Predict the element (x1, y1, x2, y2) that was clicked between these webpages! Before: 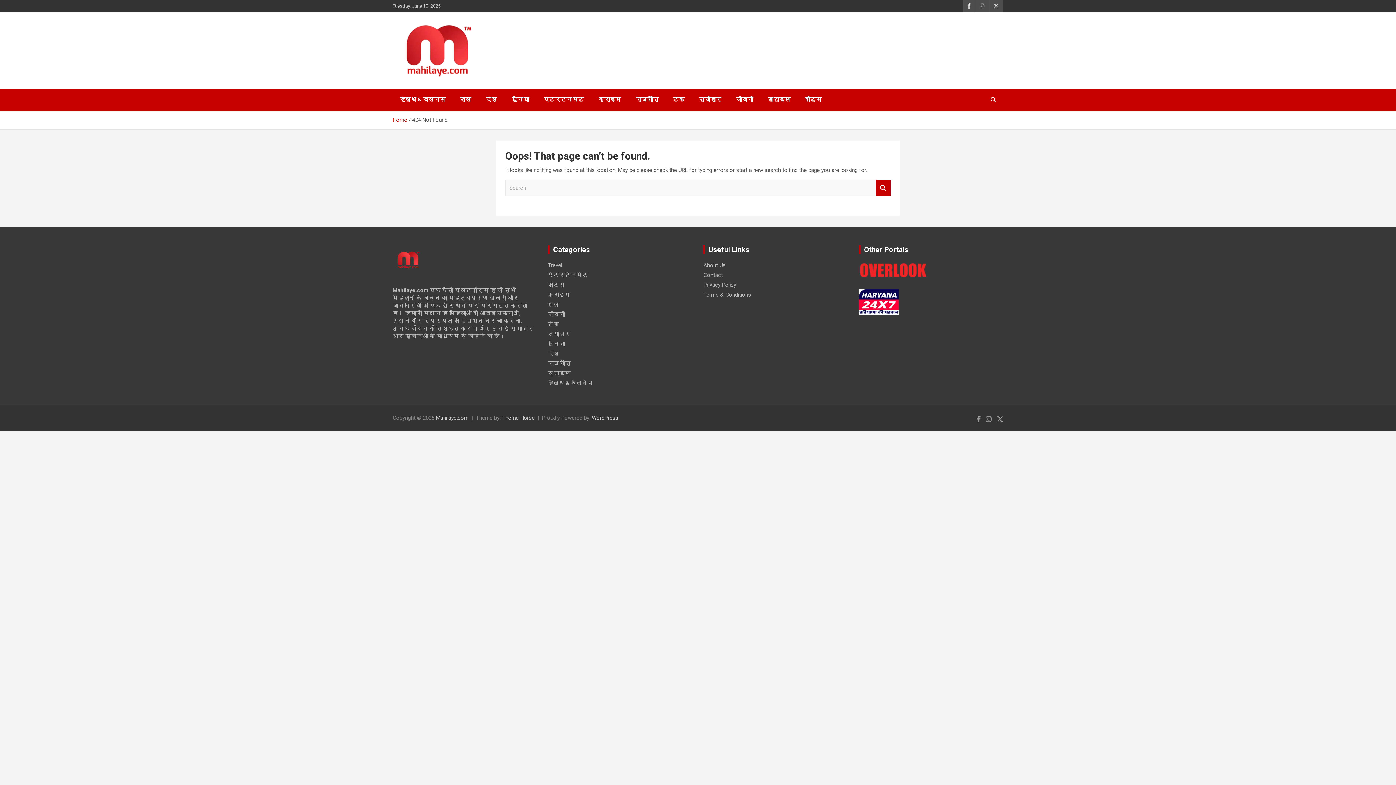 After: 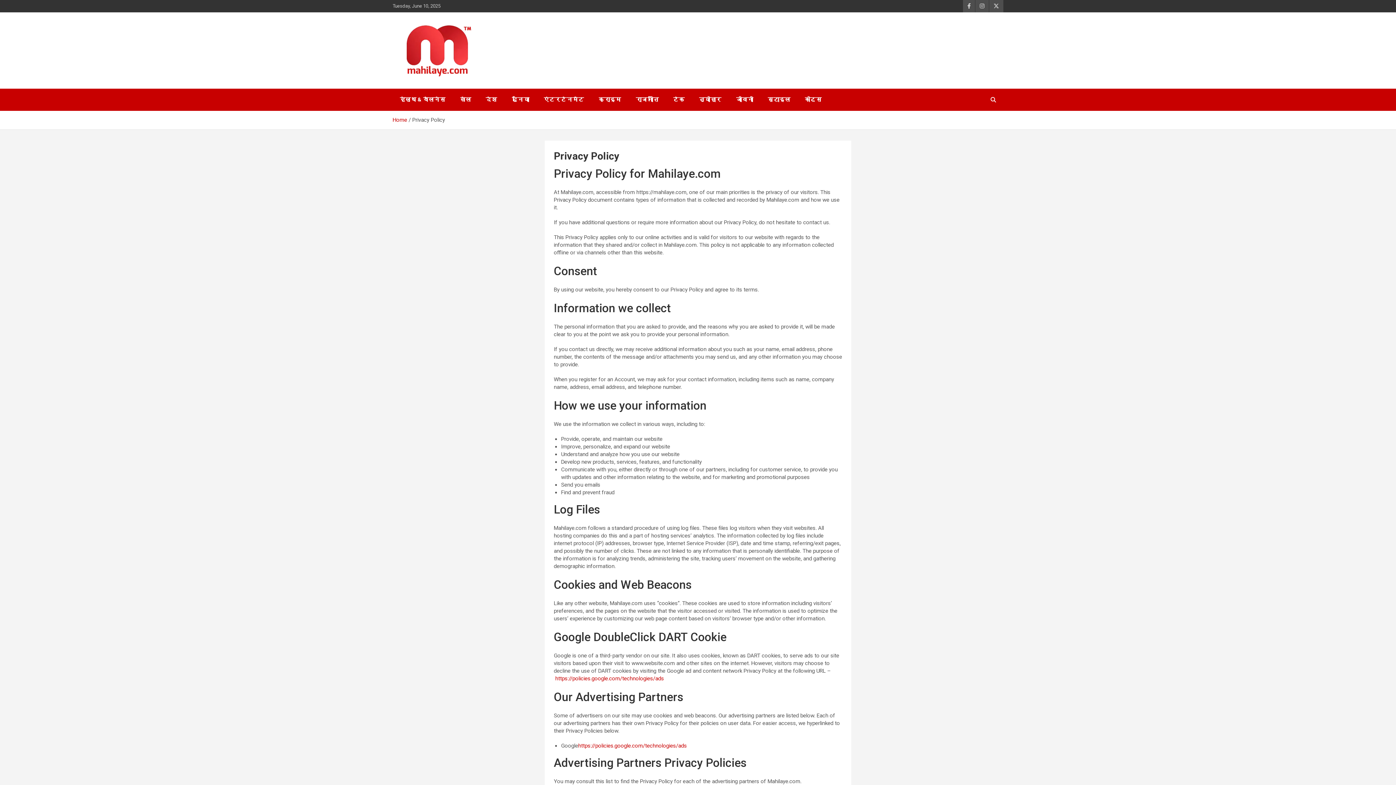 Action: label: Privacy Policy bbox: (703, 281, 736, 288)